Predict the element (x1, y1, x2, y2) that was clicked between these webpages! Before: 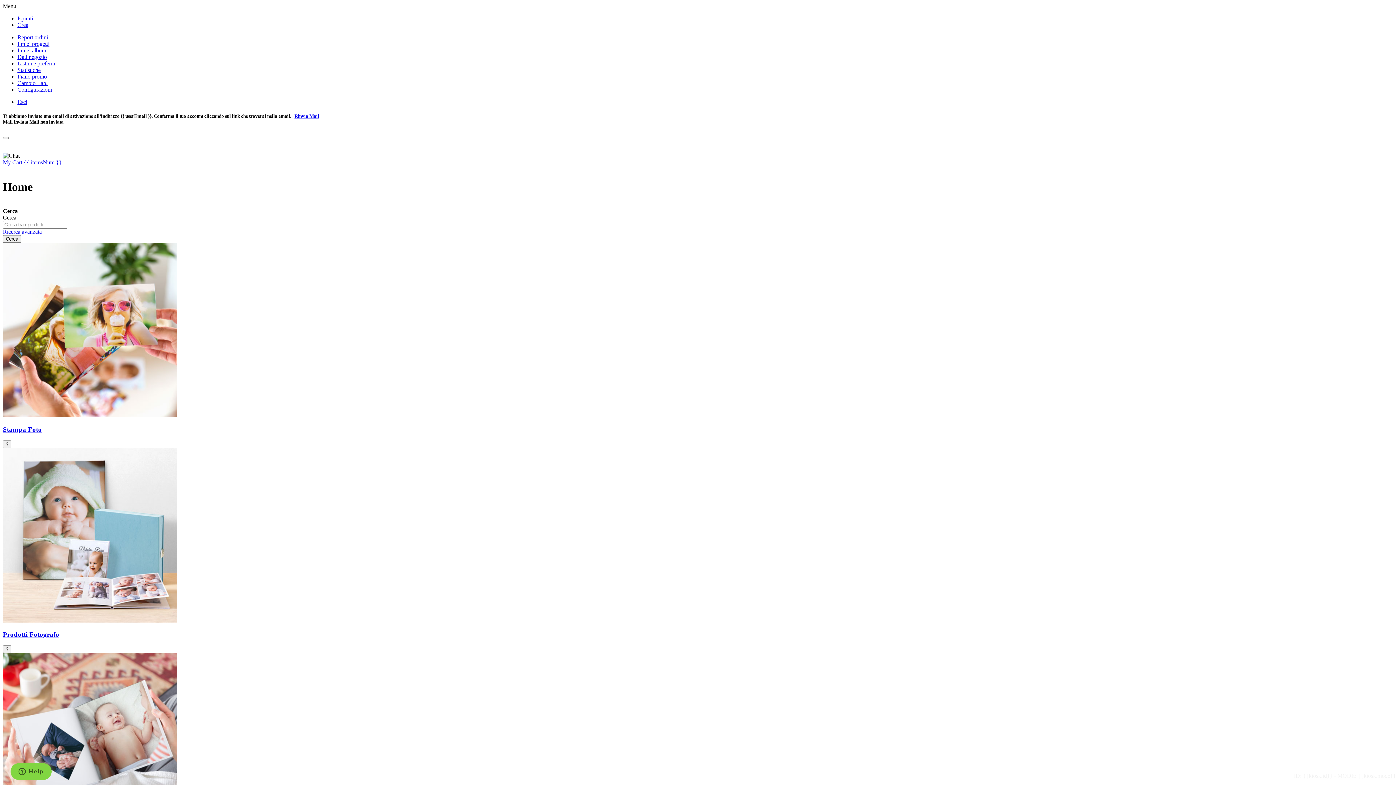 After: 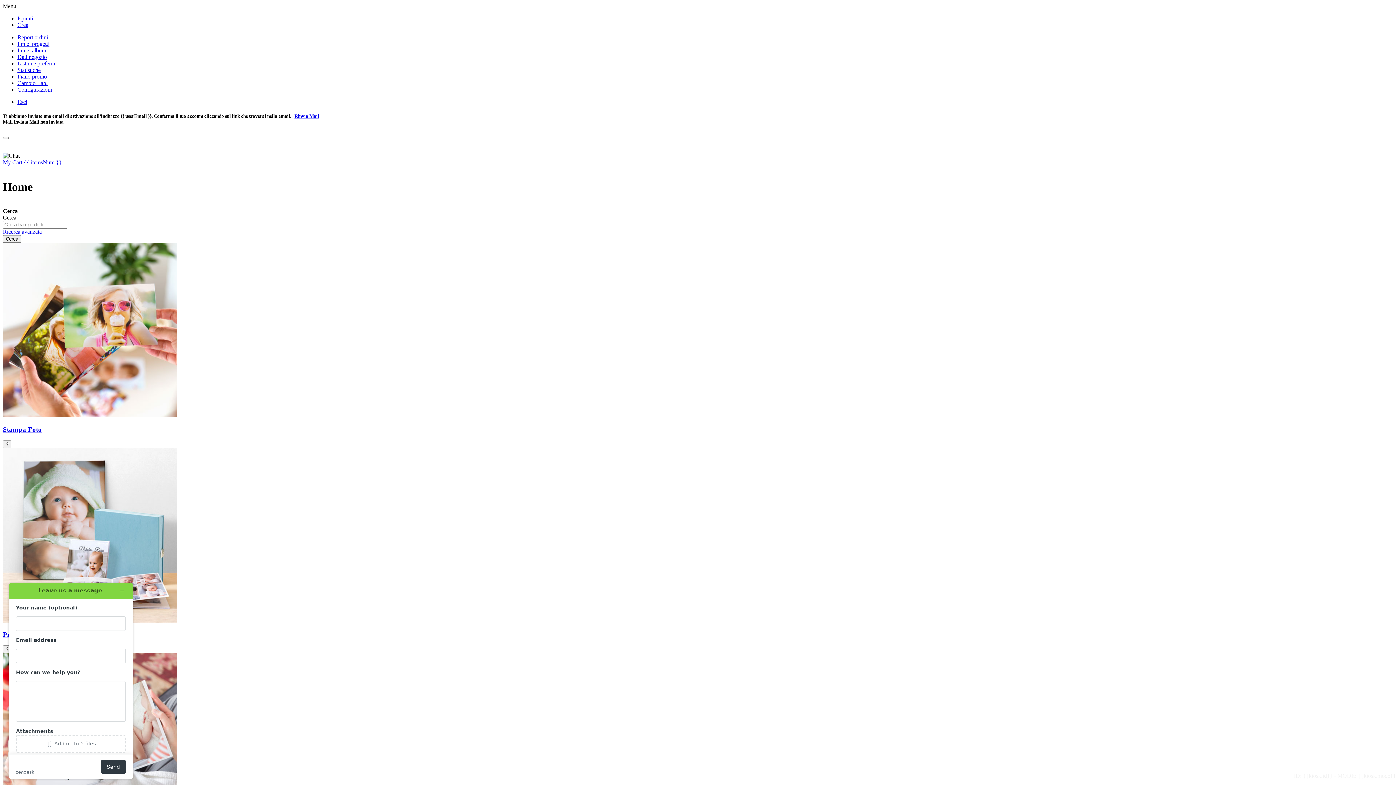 Action: bbox: (2, 152, 19, 159)